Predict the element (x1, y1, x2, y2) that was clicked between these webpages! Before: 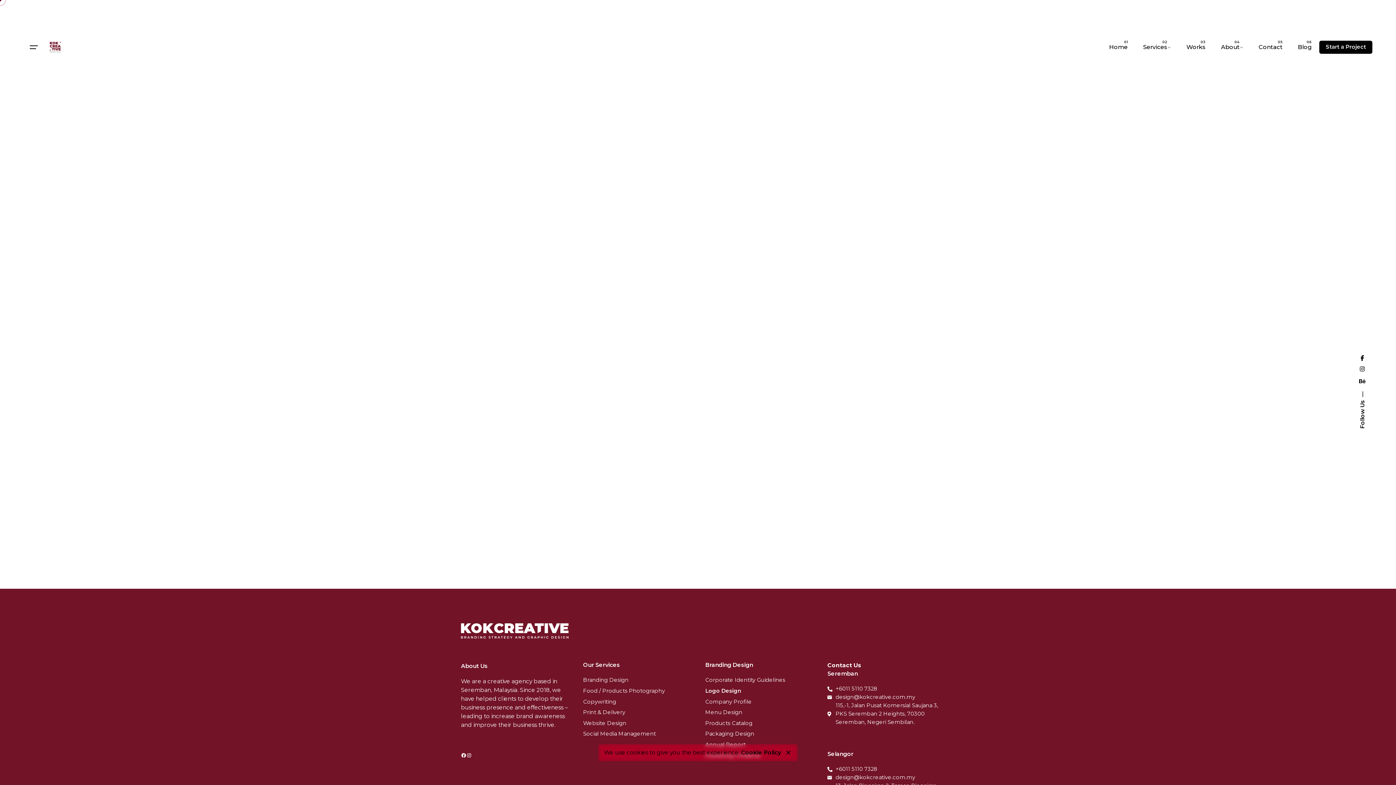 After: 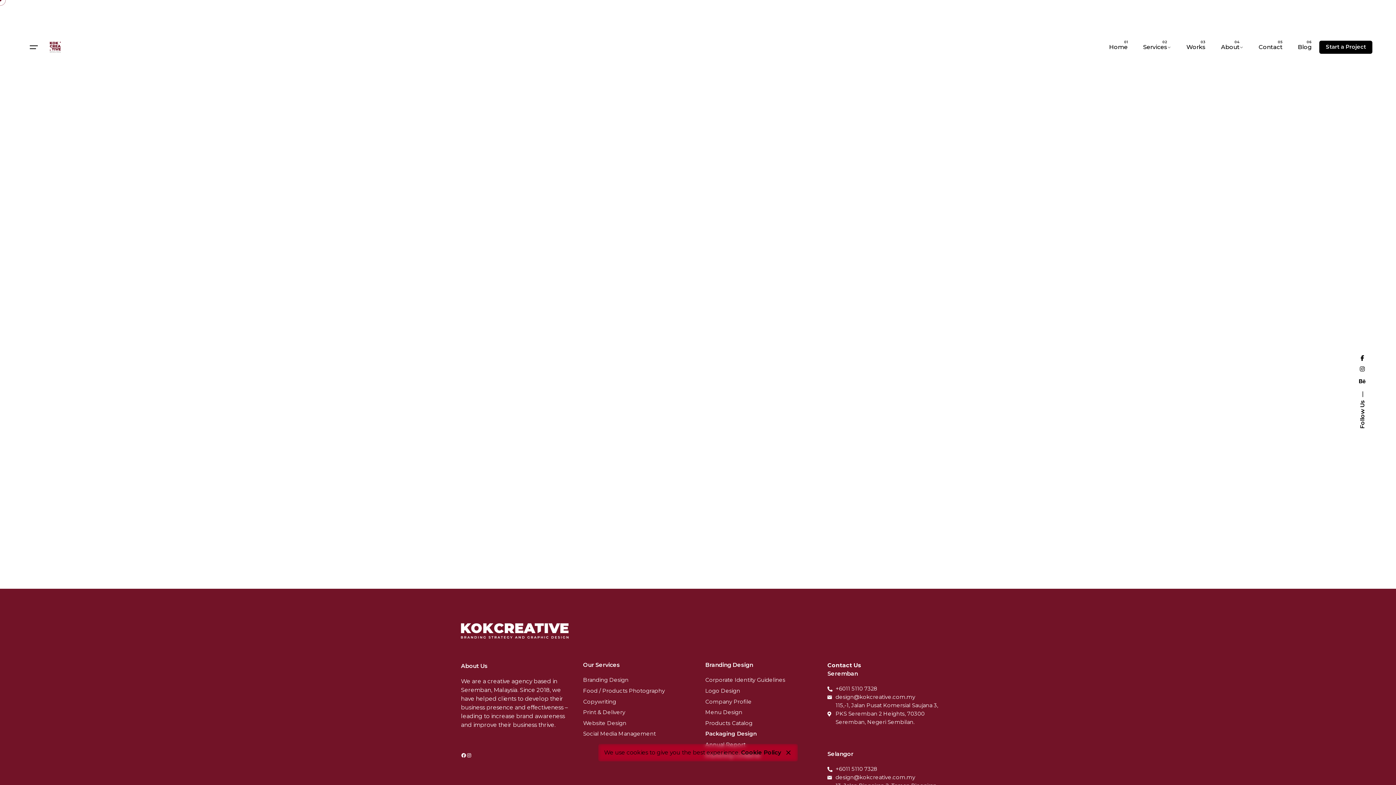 Action: bbox: (705, 731, 754, 737) label: Packaging Design